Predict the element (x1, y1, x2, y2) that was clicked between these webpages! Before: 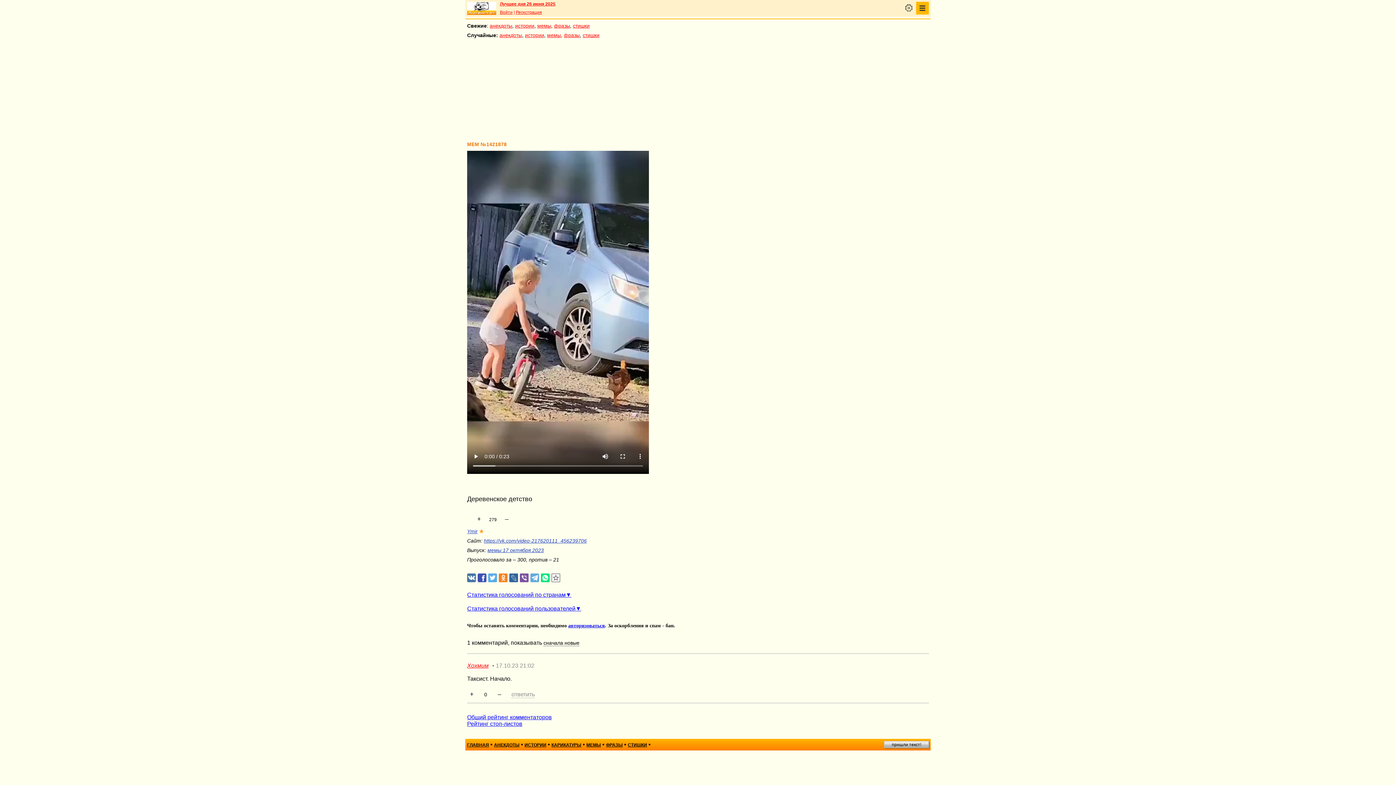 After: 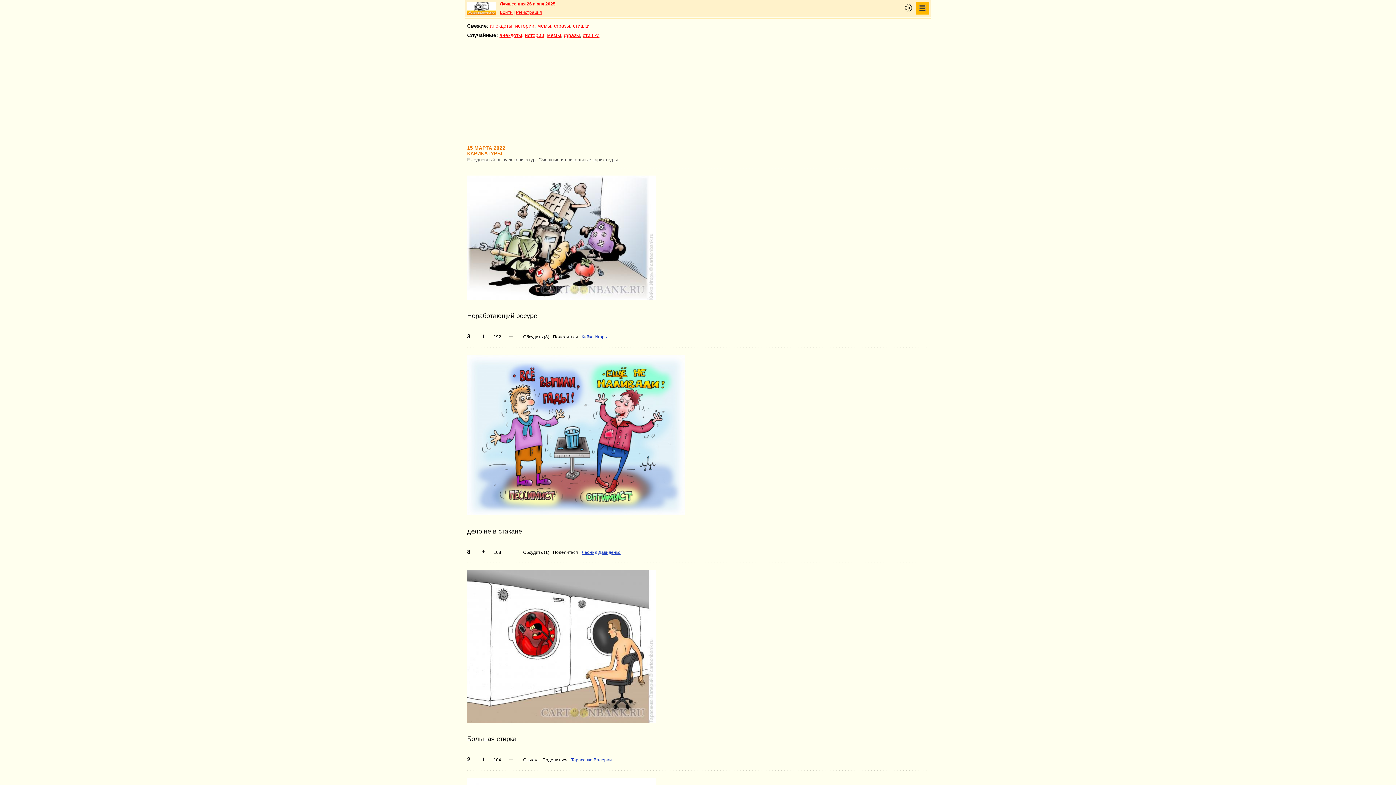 Action: label: КАРИКАТУРЫ bbox: (551, 742, 581, 747)